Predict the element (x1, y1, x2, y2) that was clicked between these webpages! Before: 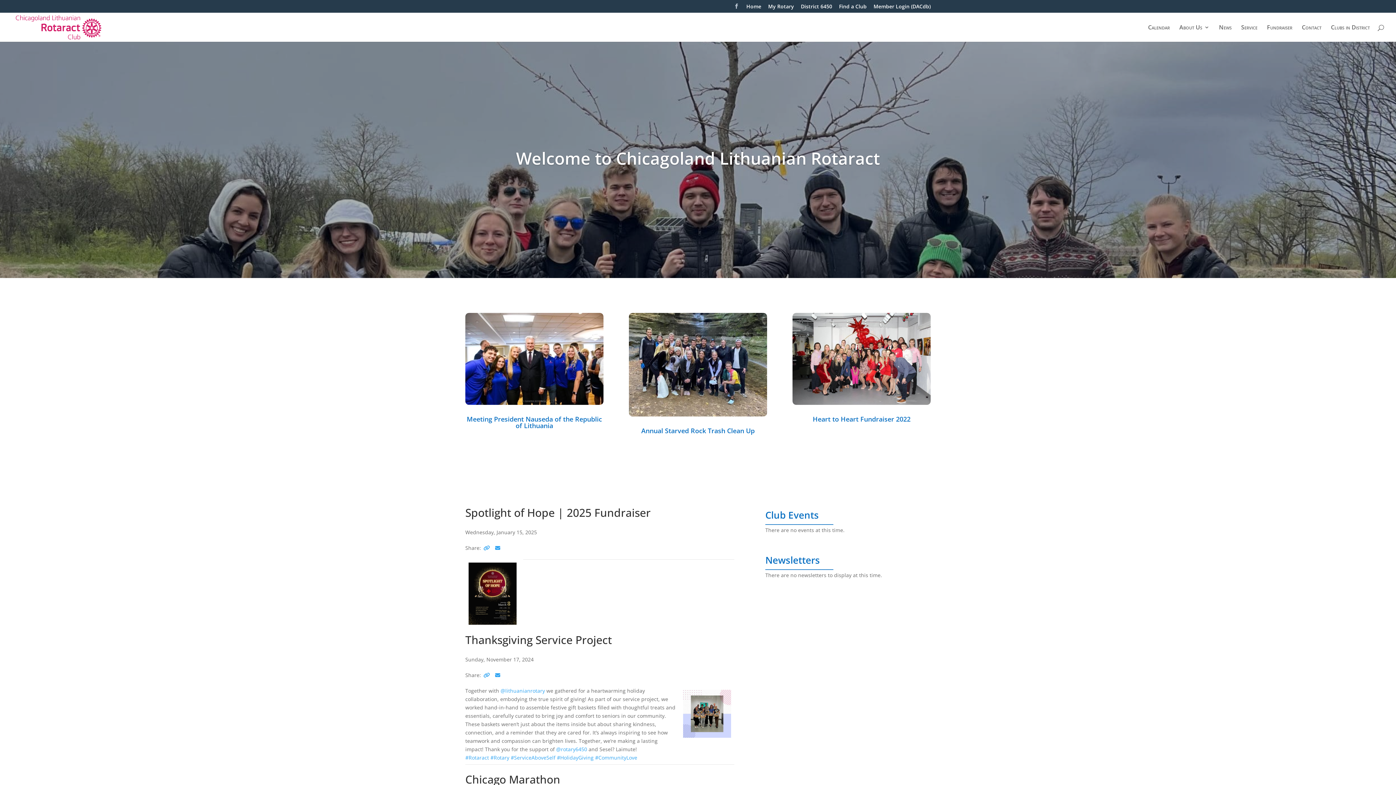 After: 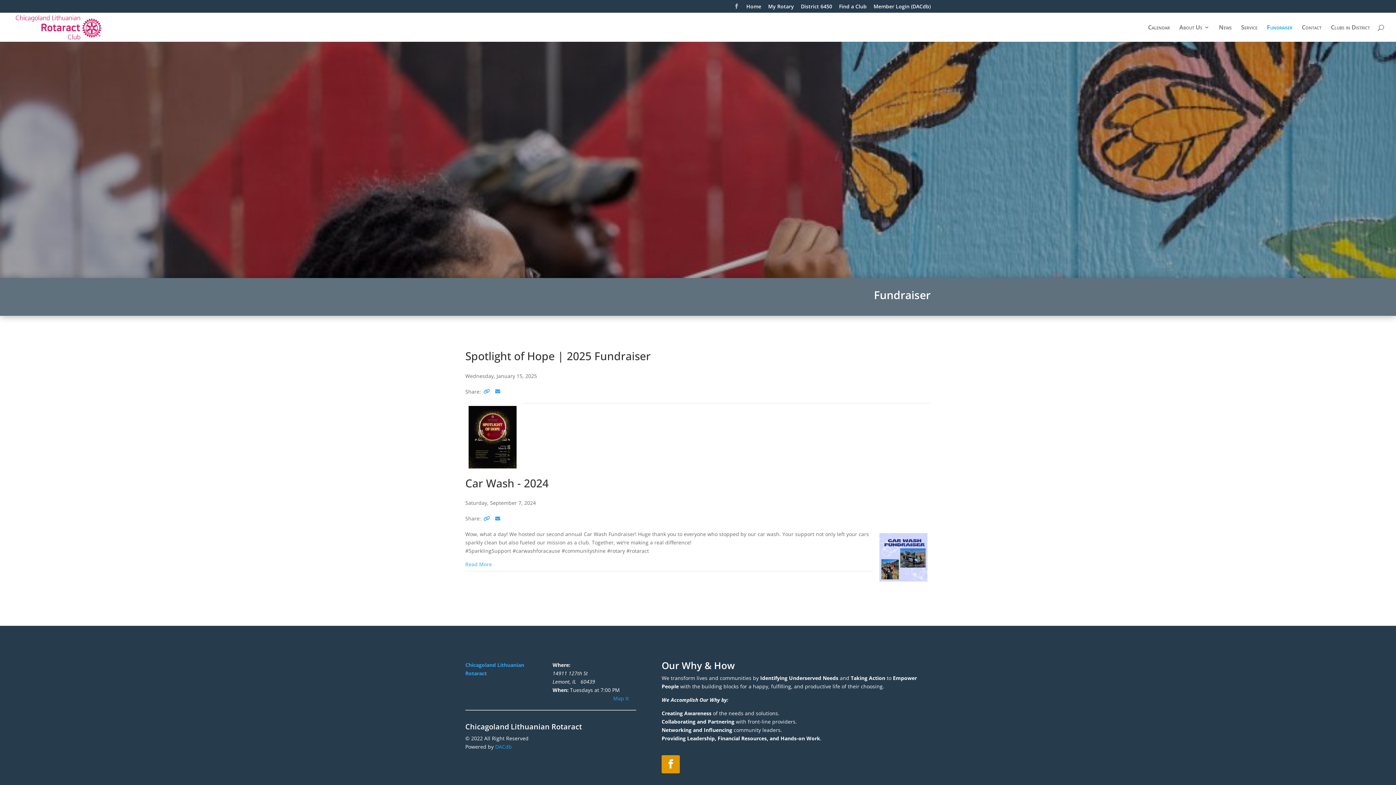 Action: bbox: (1267, 24, 1292, 41) label: Fundraiser